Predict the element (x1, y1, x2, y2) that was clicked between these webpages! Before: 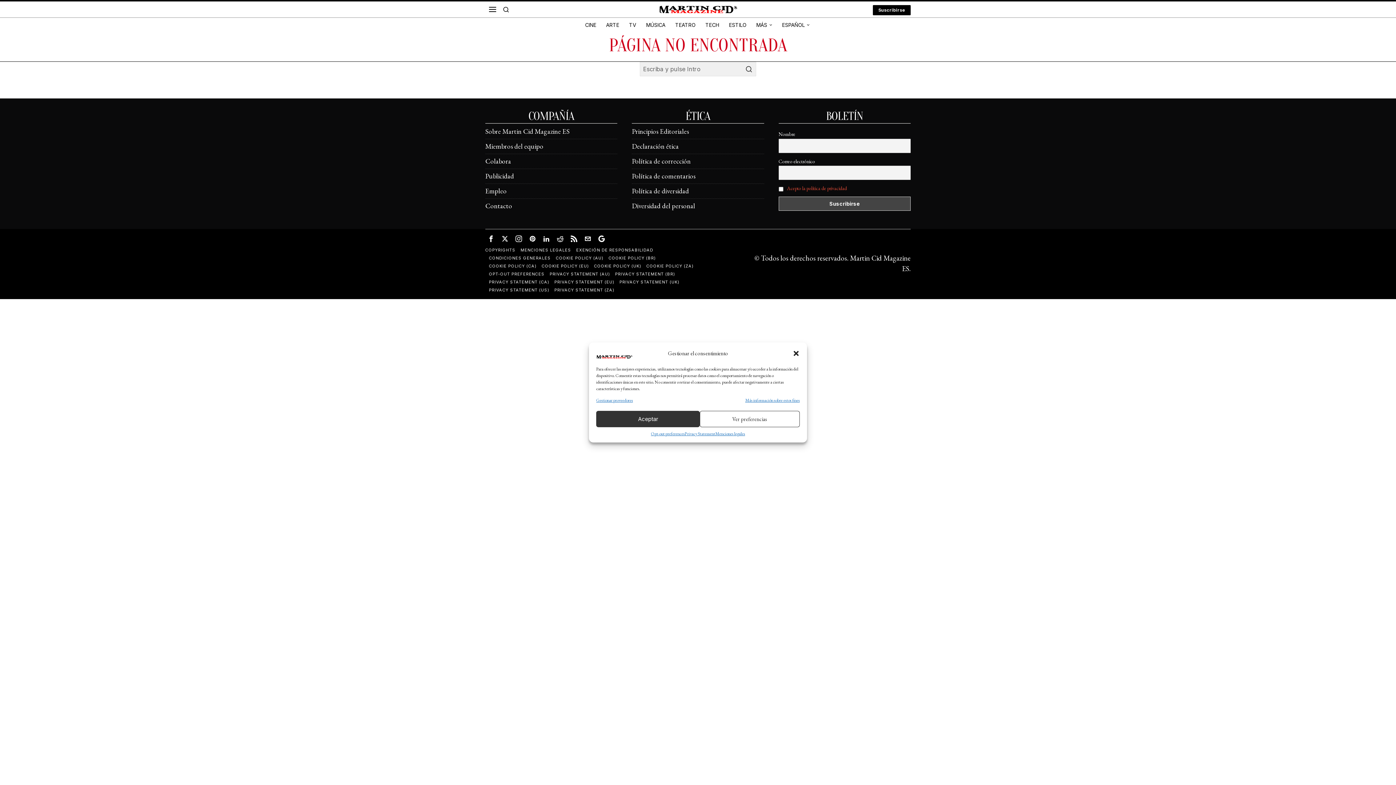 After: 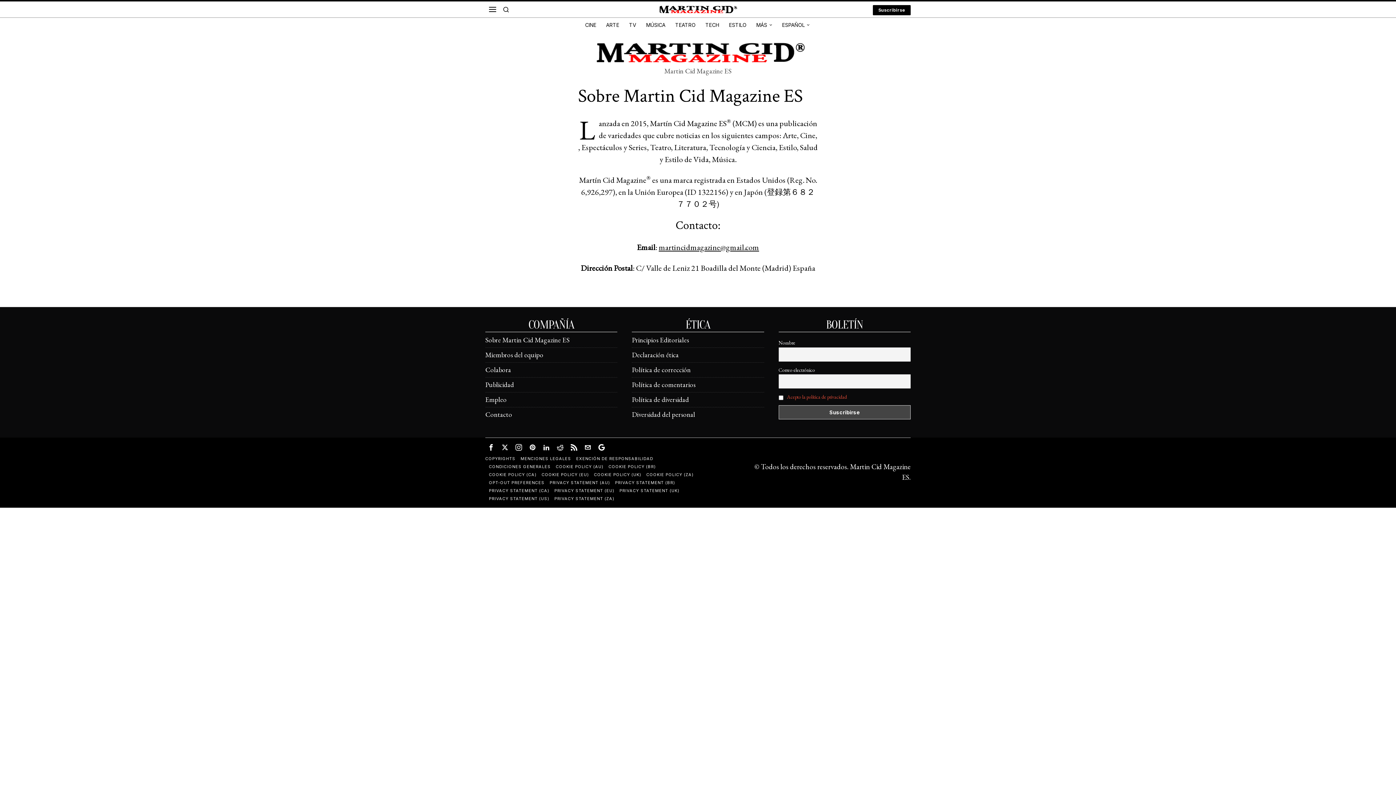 Action: bbox: (485, 126, 569, 136) label: Sobre Martin Cid Magazine ES